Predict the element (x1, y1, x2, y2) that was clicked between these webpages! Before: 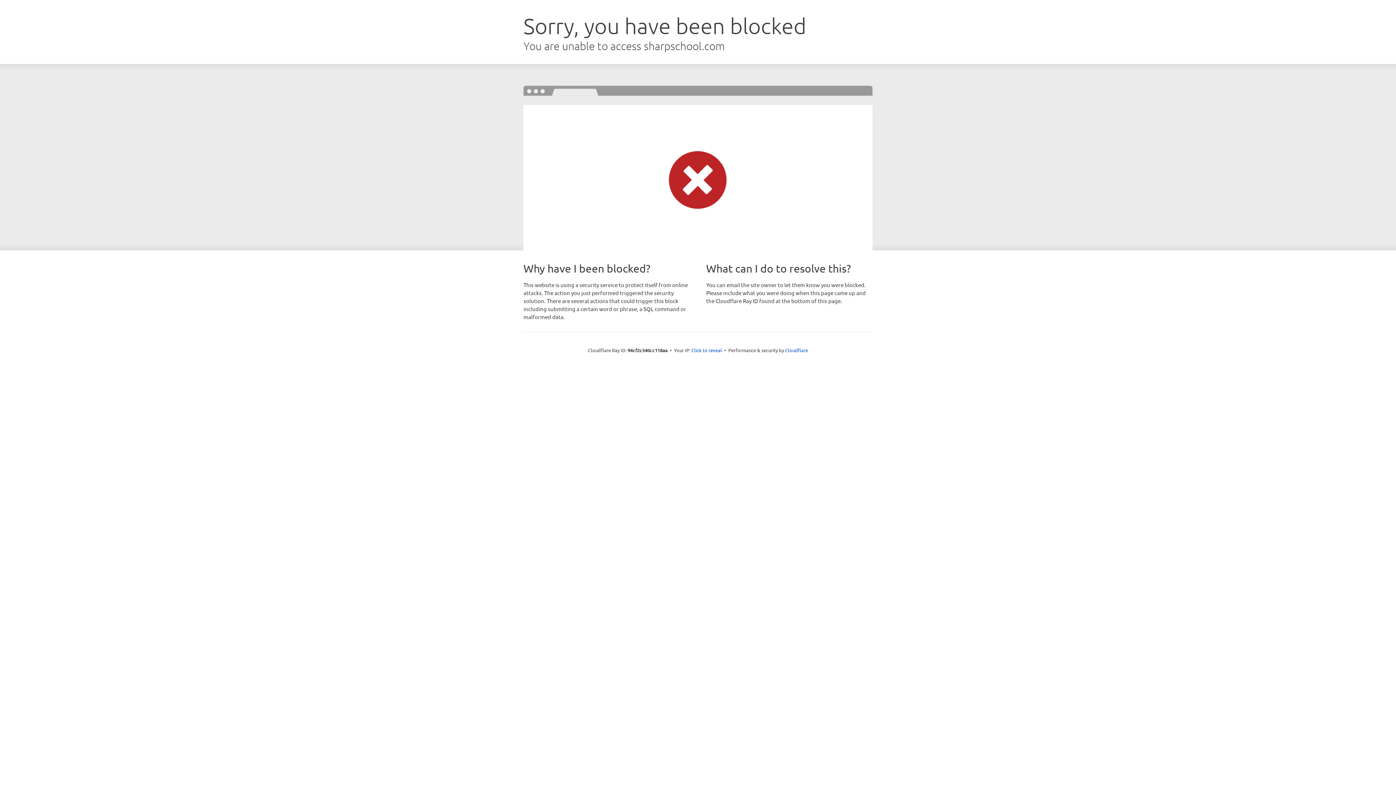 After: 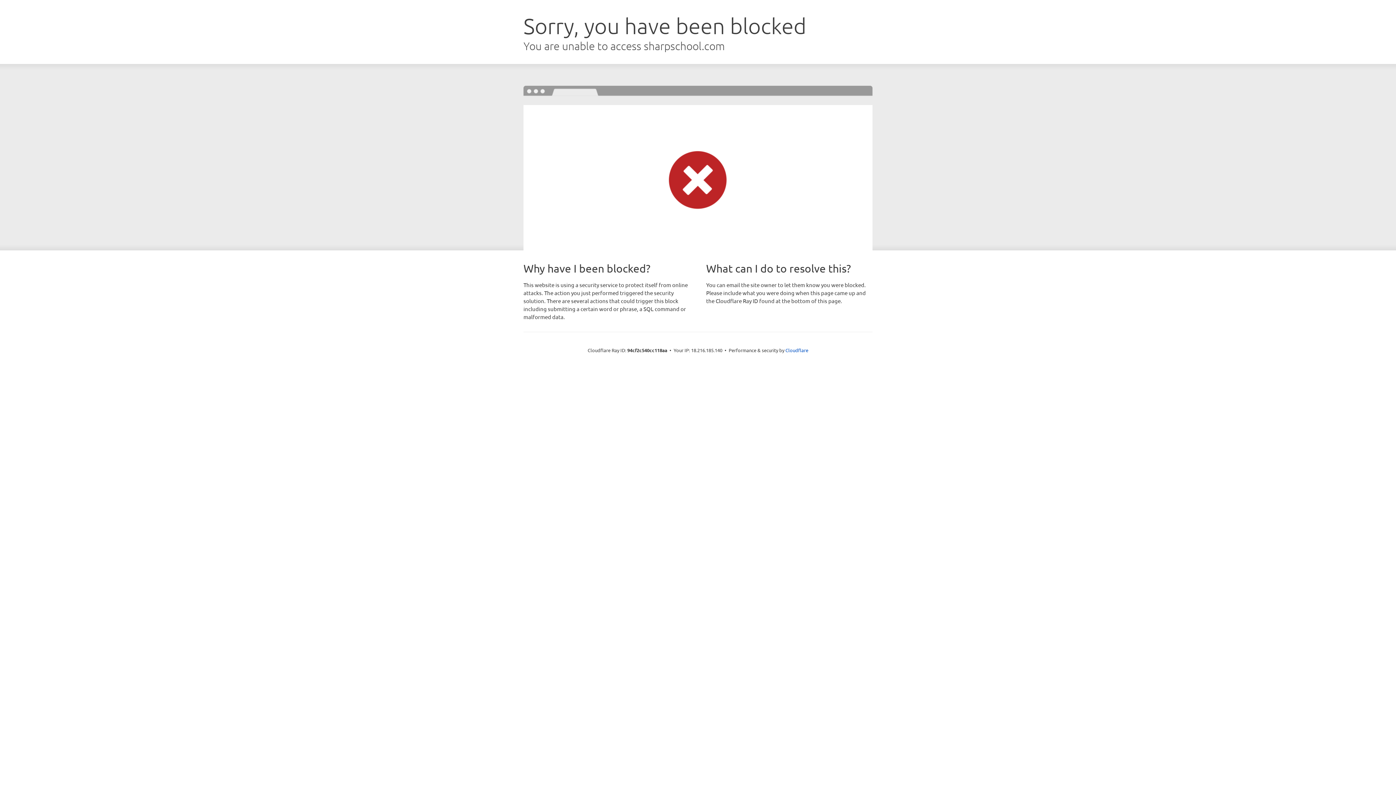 Action: label: Click to reveal bbox: (691, 346, 722, 353)